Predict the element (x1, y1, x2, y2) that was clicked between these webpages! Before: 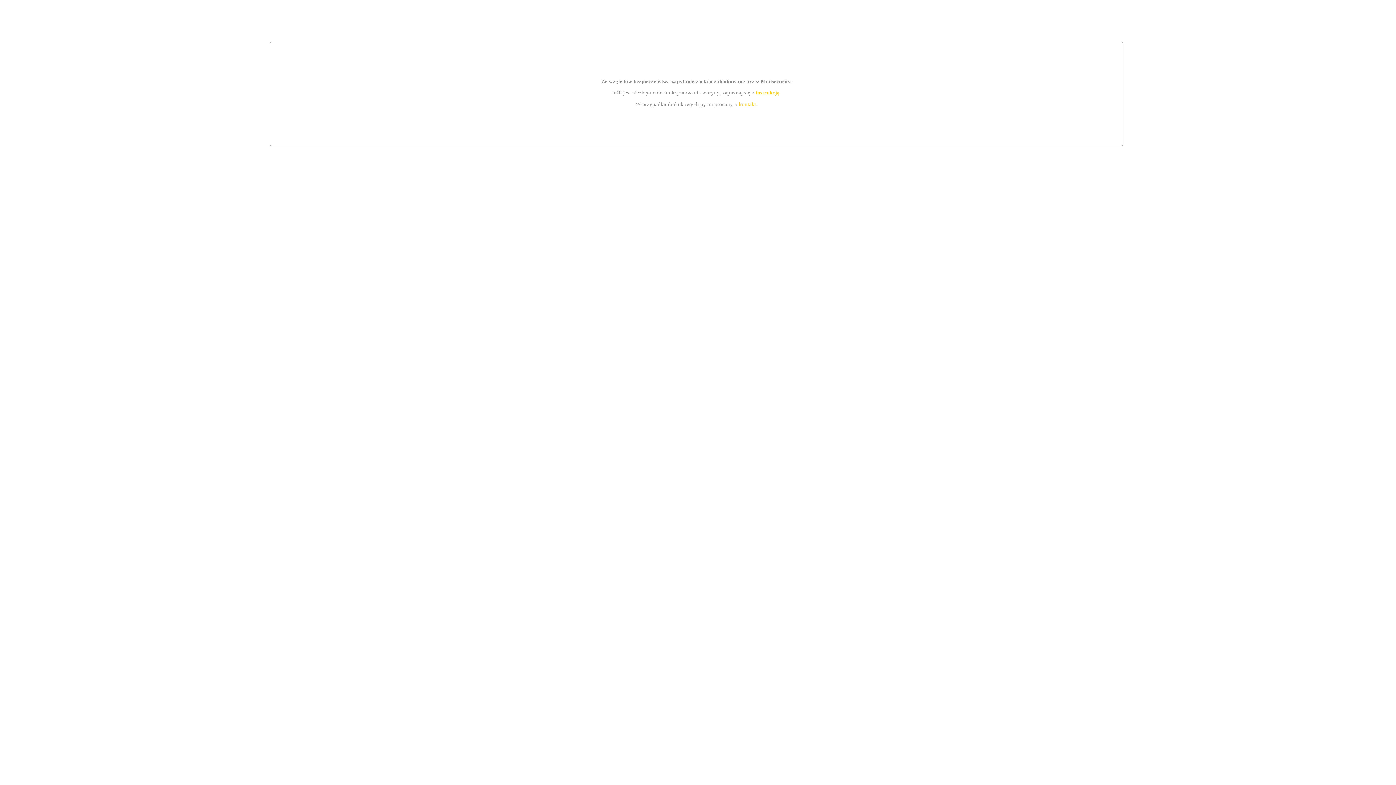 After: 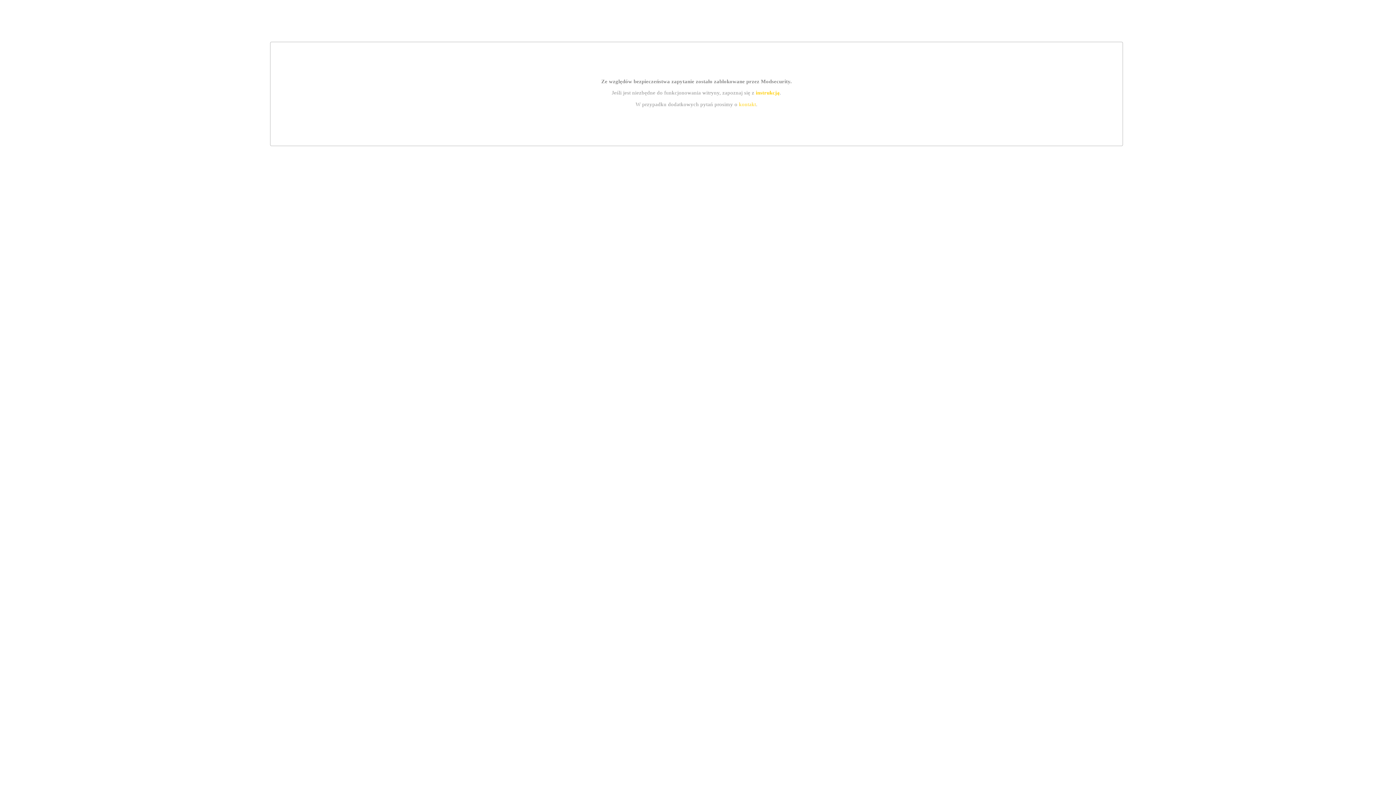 Action: bbox: (755, 89, 779, 95) label: instrukcją